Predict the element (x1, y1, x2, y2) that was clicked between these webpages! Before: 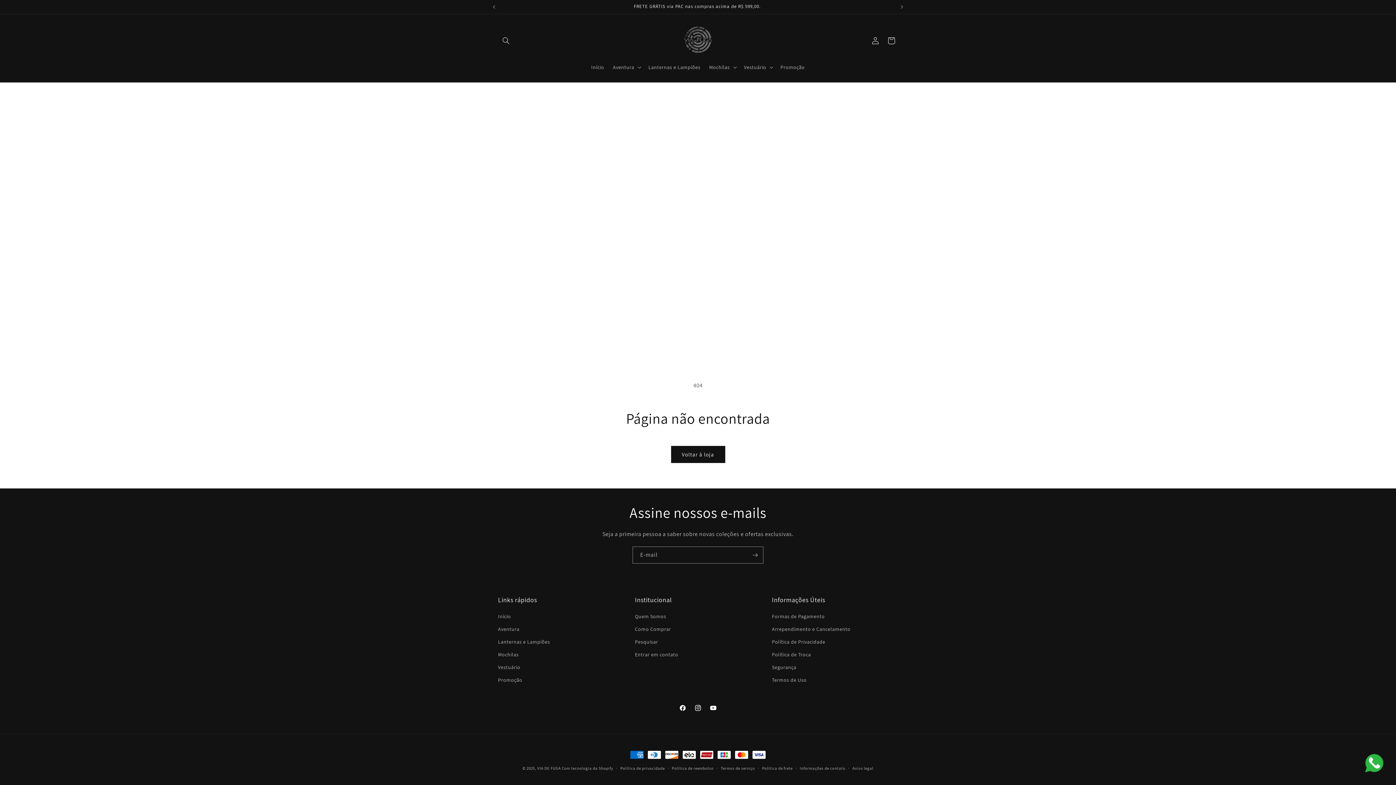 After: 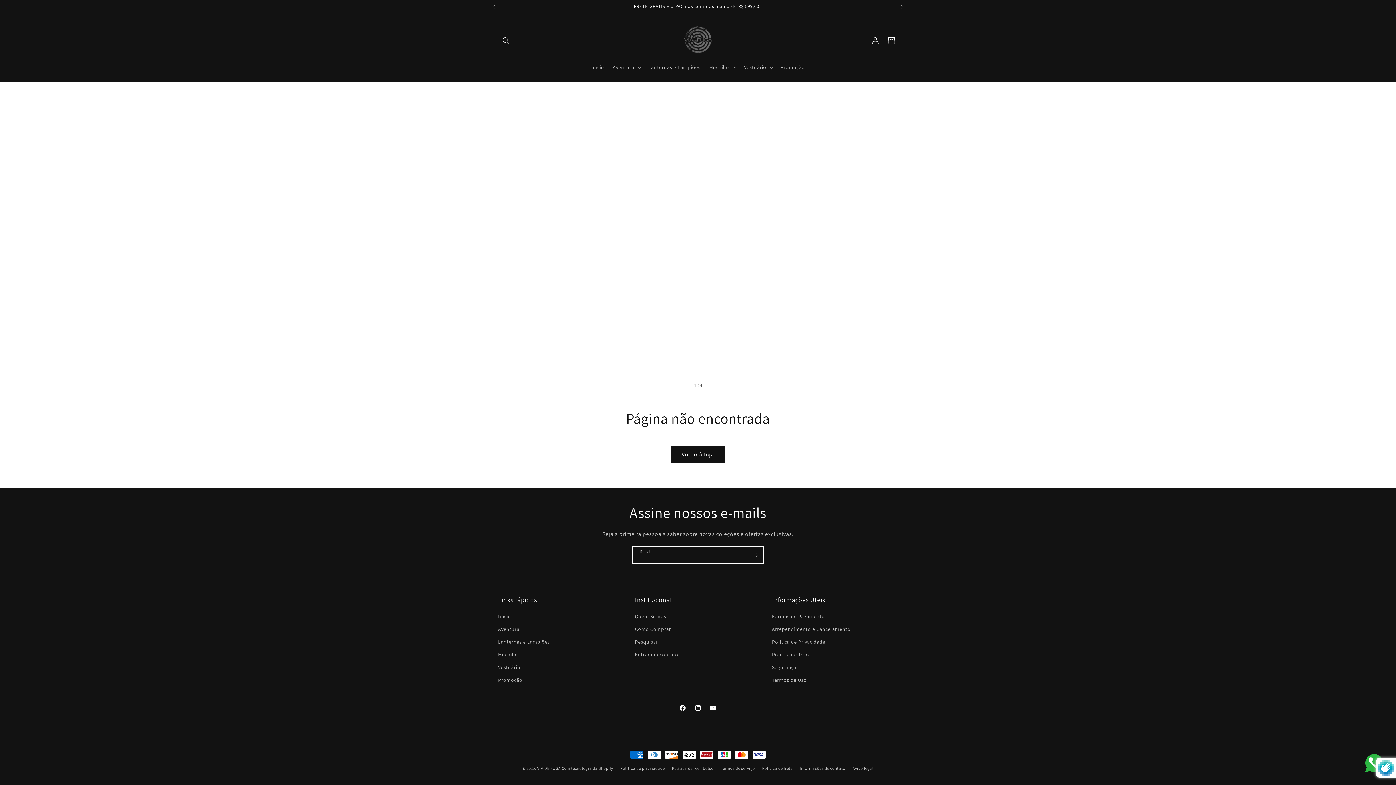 Action: label: Assinar bbox: (747, 546, 763, 564)